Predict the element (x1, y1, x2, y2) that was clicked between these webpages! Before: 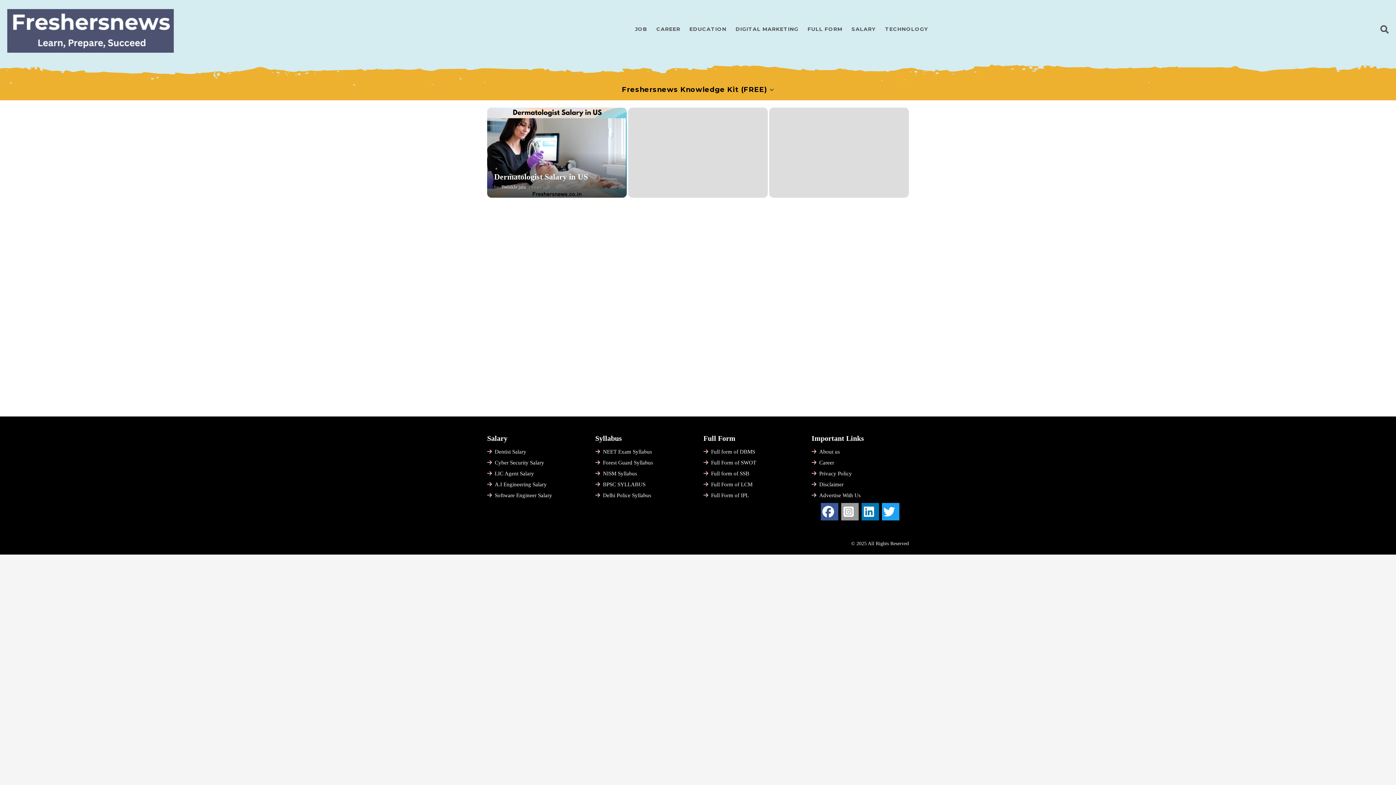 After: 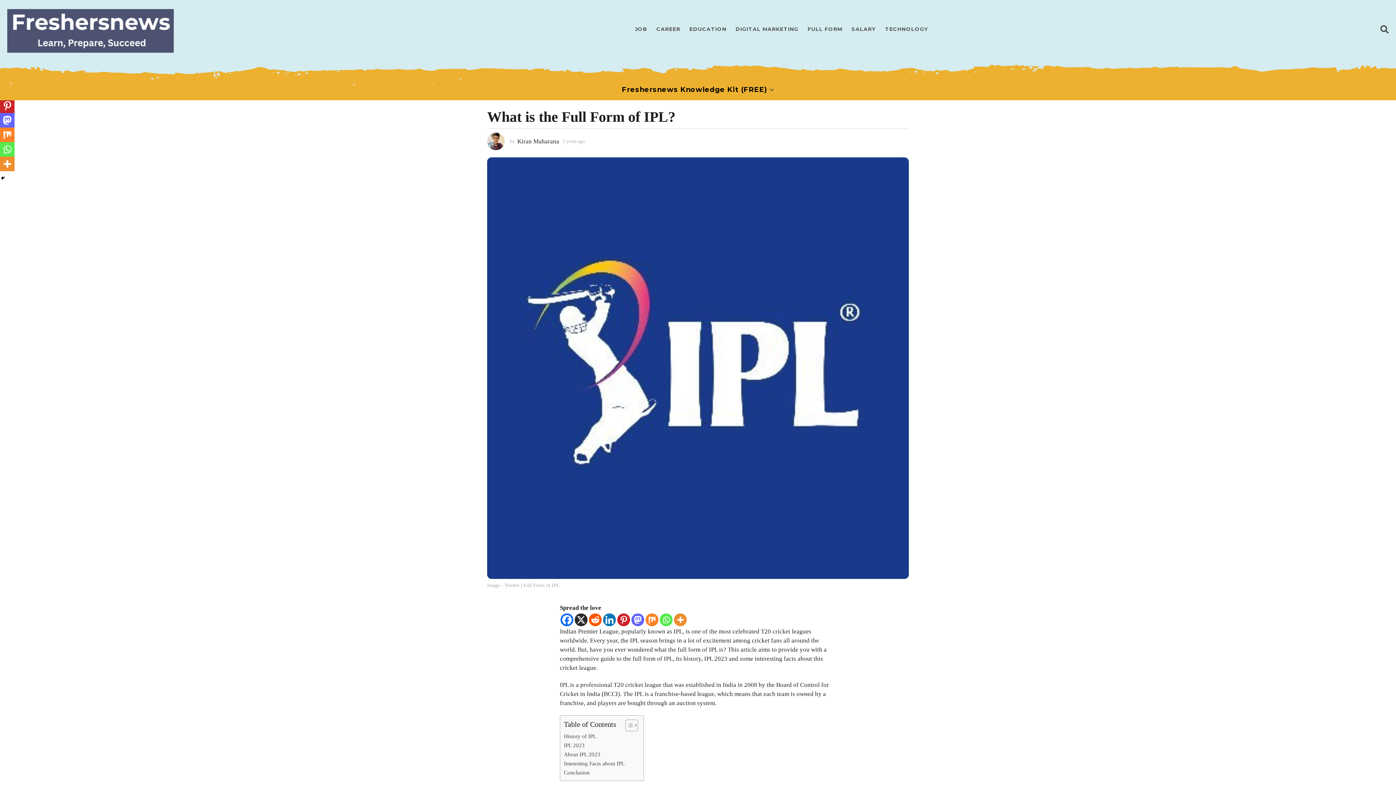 Action: label: Full Form of IPL bbox: (711, 492, 749, 498)